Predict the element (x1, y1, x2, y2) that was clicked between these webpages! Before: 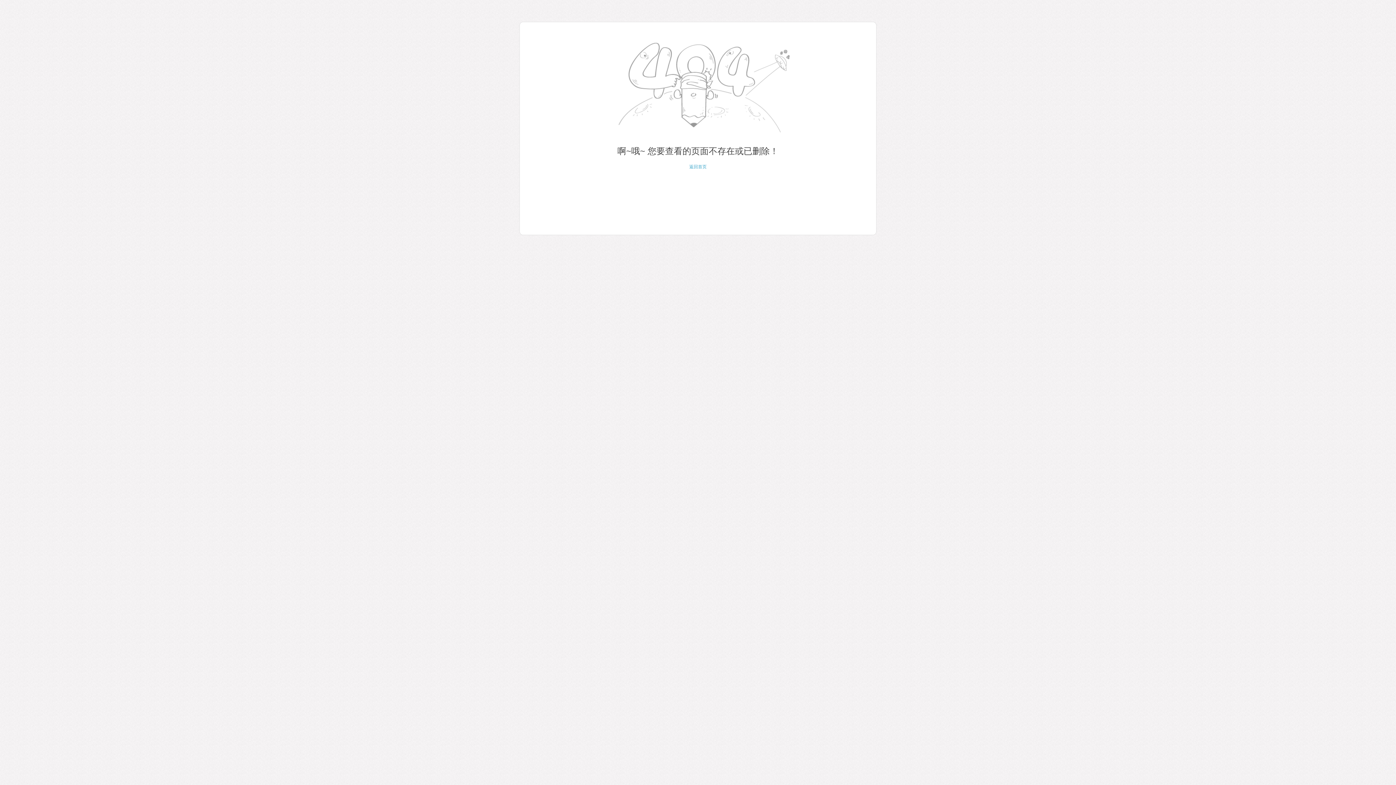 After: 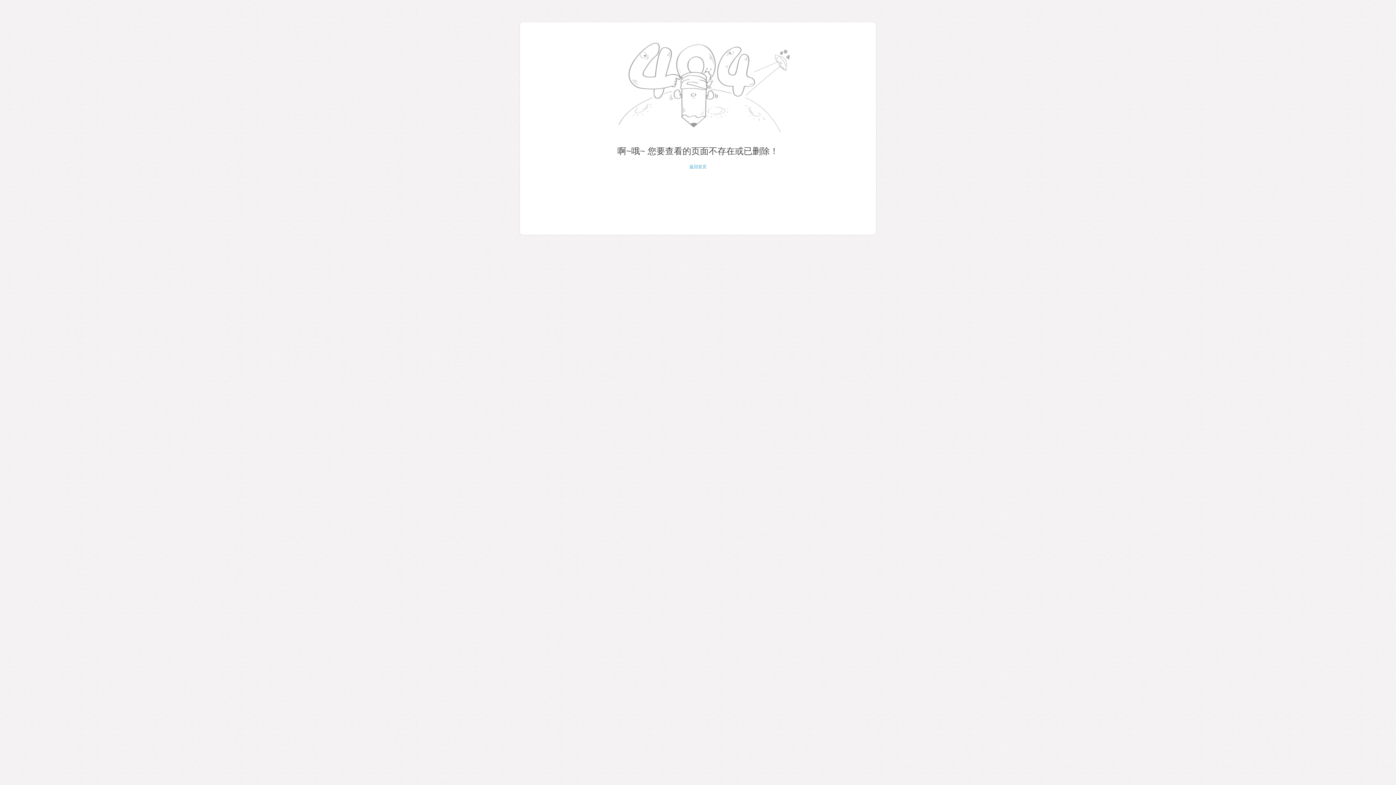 Action: bbox: (689, 164, 706, 169) label: 返回首页